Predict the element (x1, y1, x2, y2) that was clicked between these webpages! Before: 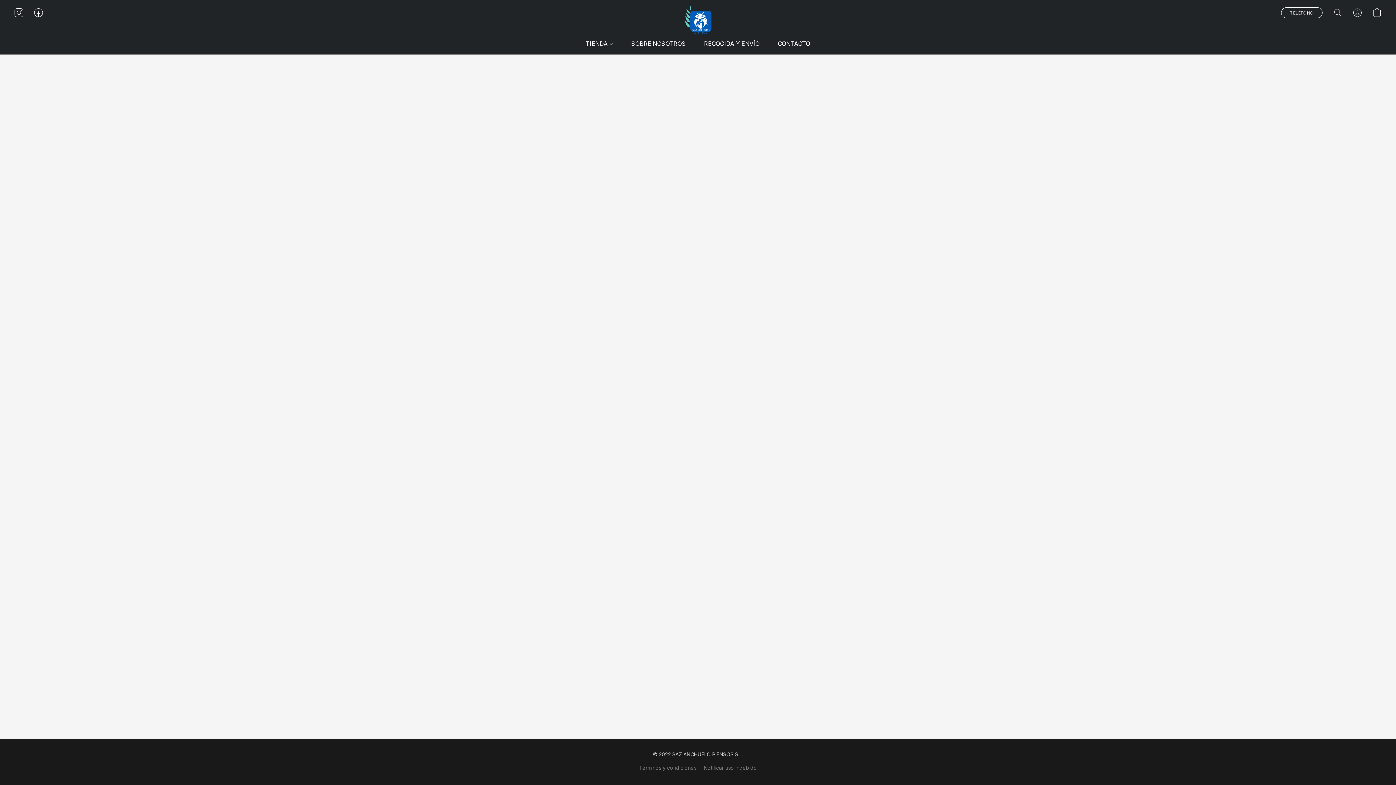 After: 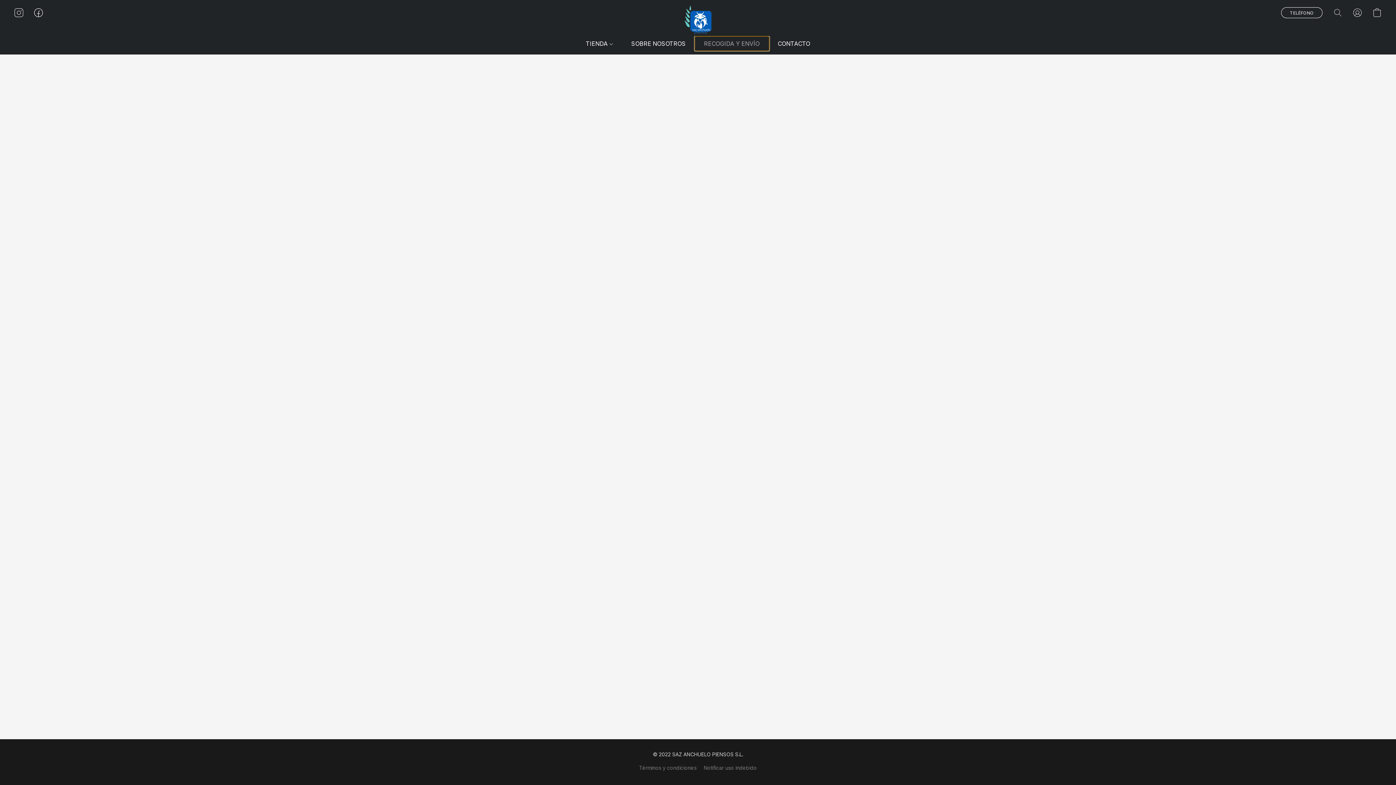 Action: label: RECOGIDA Y ENVÍO bbox: (695, 36, 768, 50)